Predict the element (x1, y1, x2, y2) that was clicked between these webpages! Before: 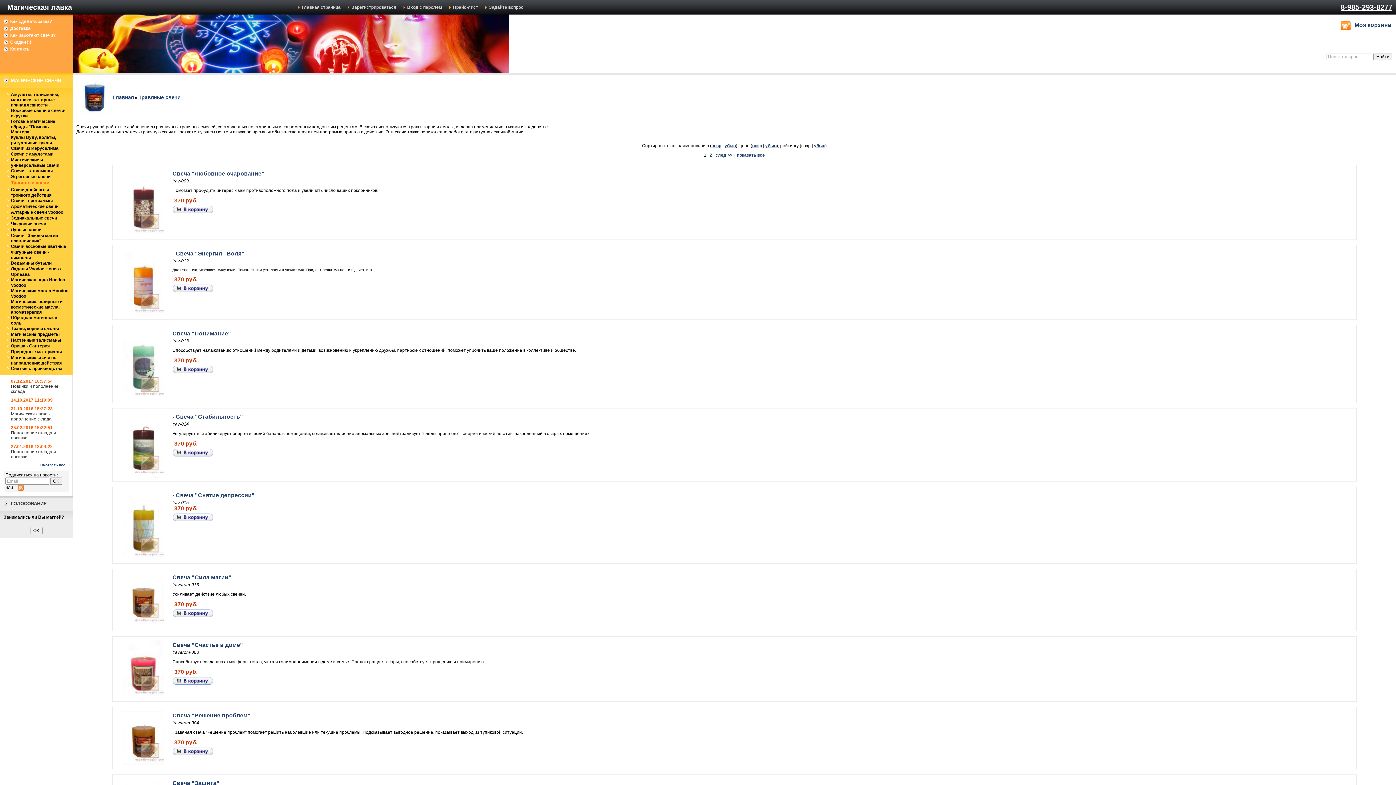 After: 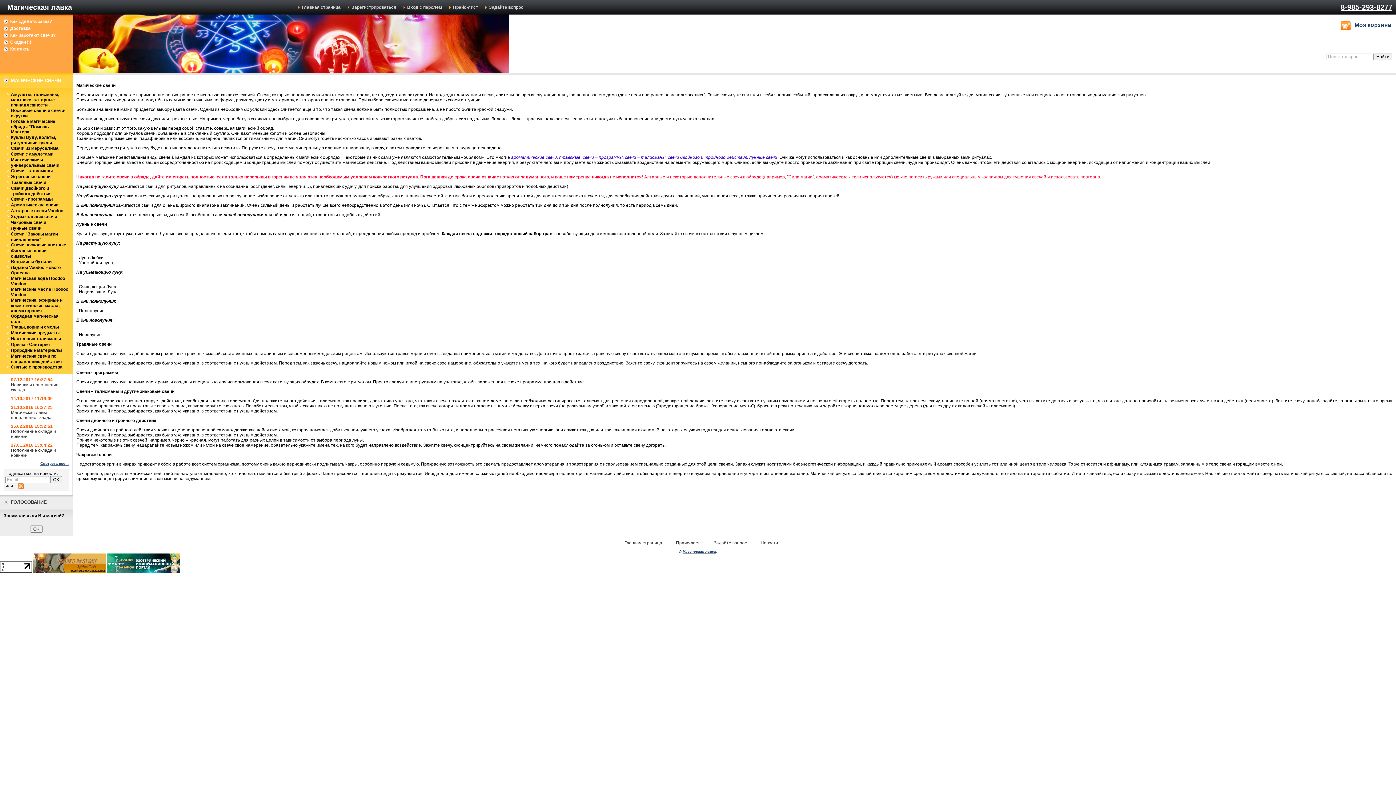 Action: bbox: (10, 32, 55, 37) label: Как работают свечи?